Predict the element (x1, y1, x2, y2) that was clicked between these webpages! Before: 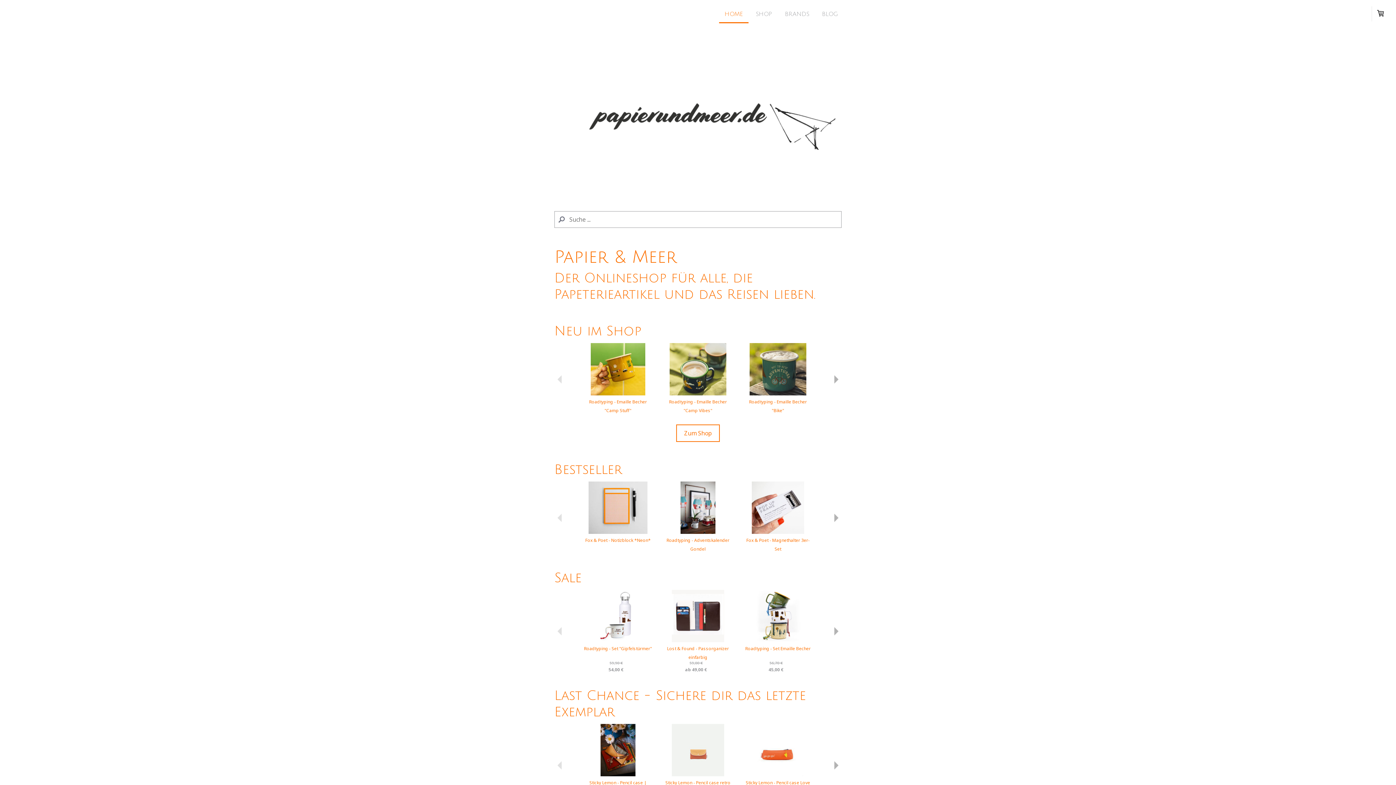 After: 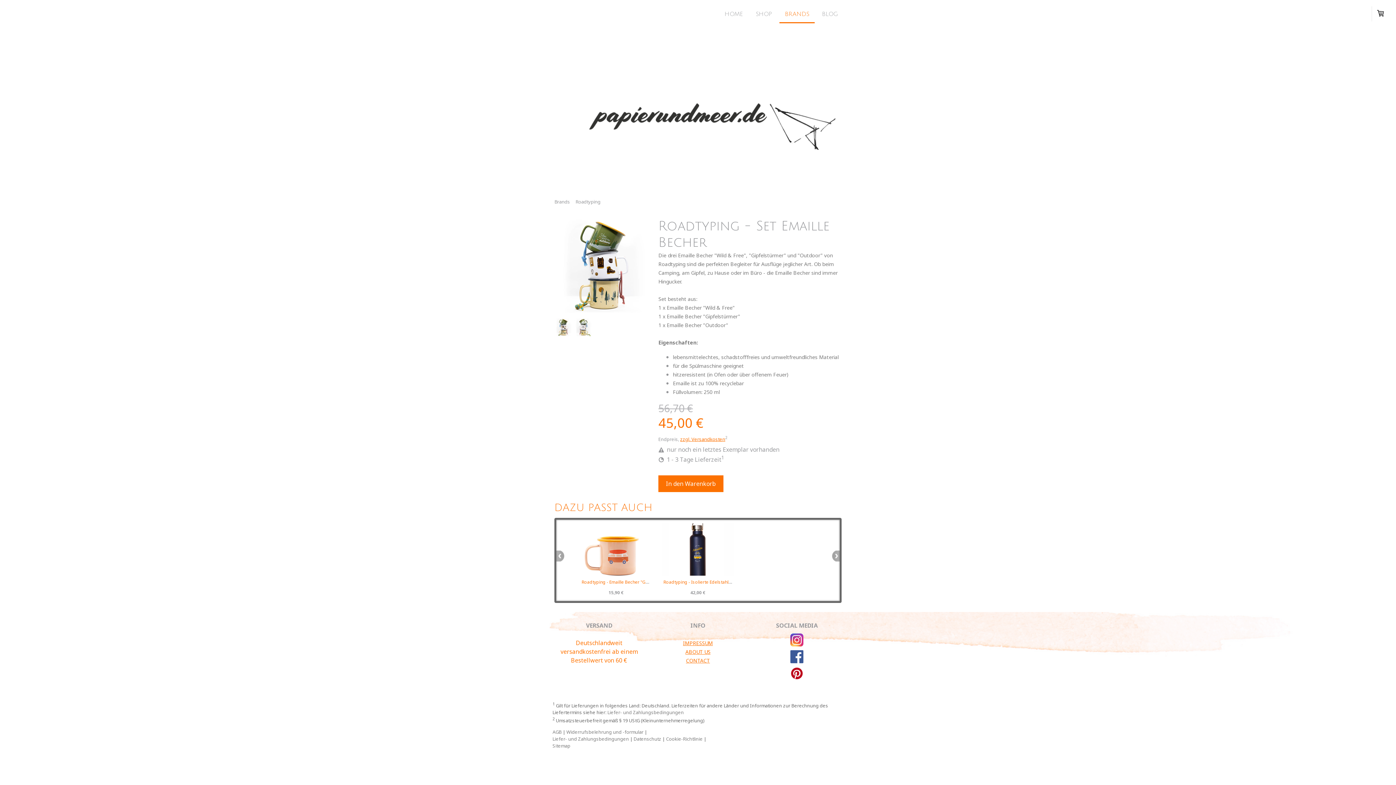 Action: label: Roadtyping - Set Emaille Becher bbox: (745, 645, 810, 652)